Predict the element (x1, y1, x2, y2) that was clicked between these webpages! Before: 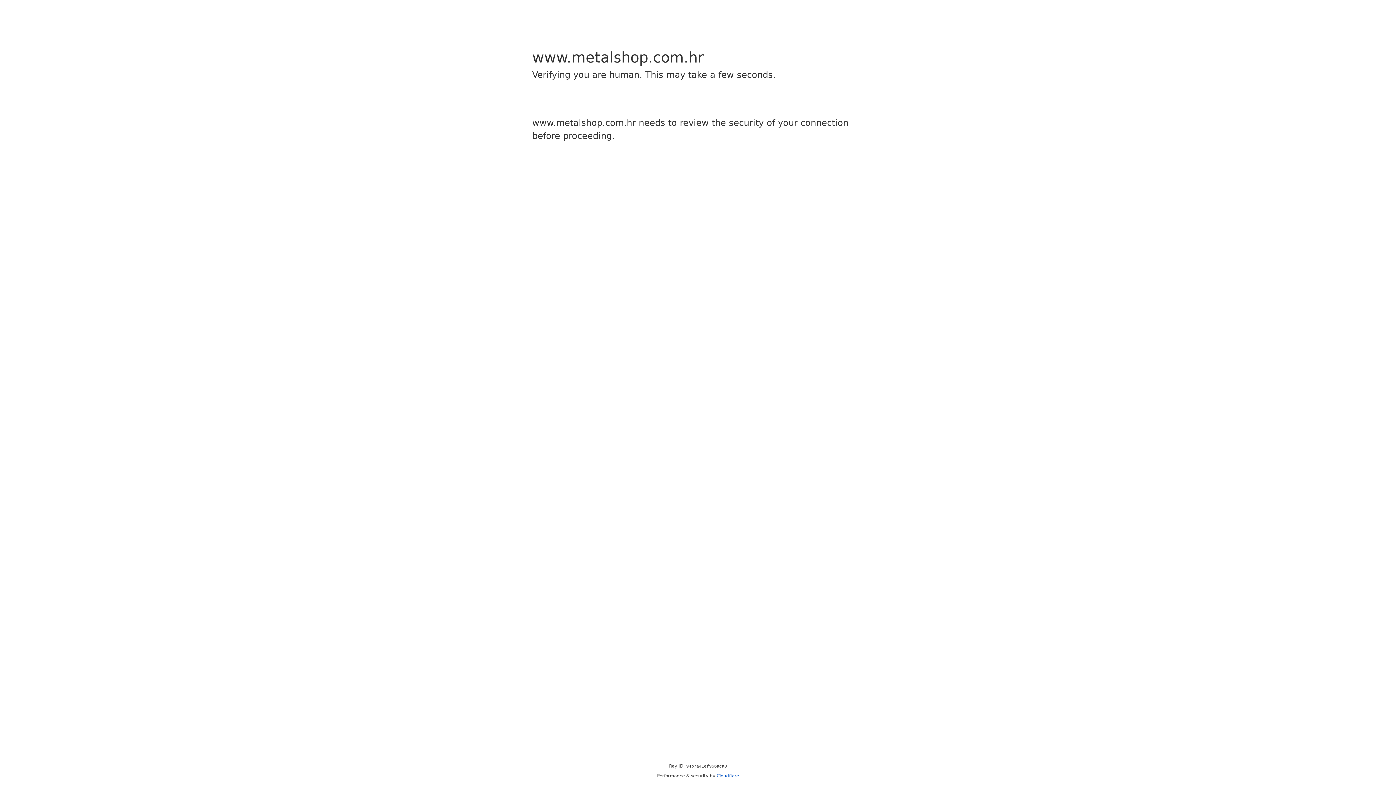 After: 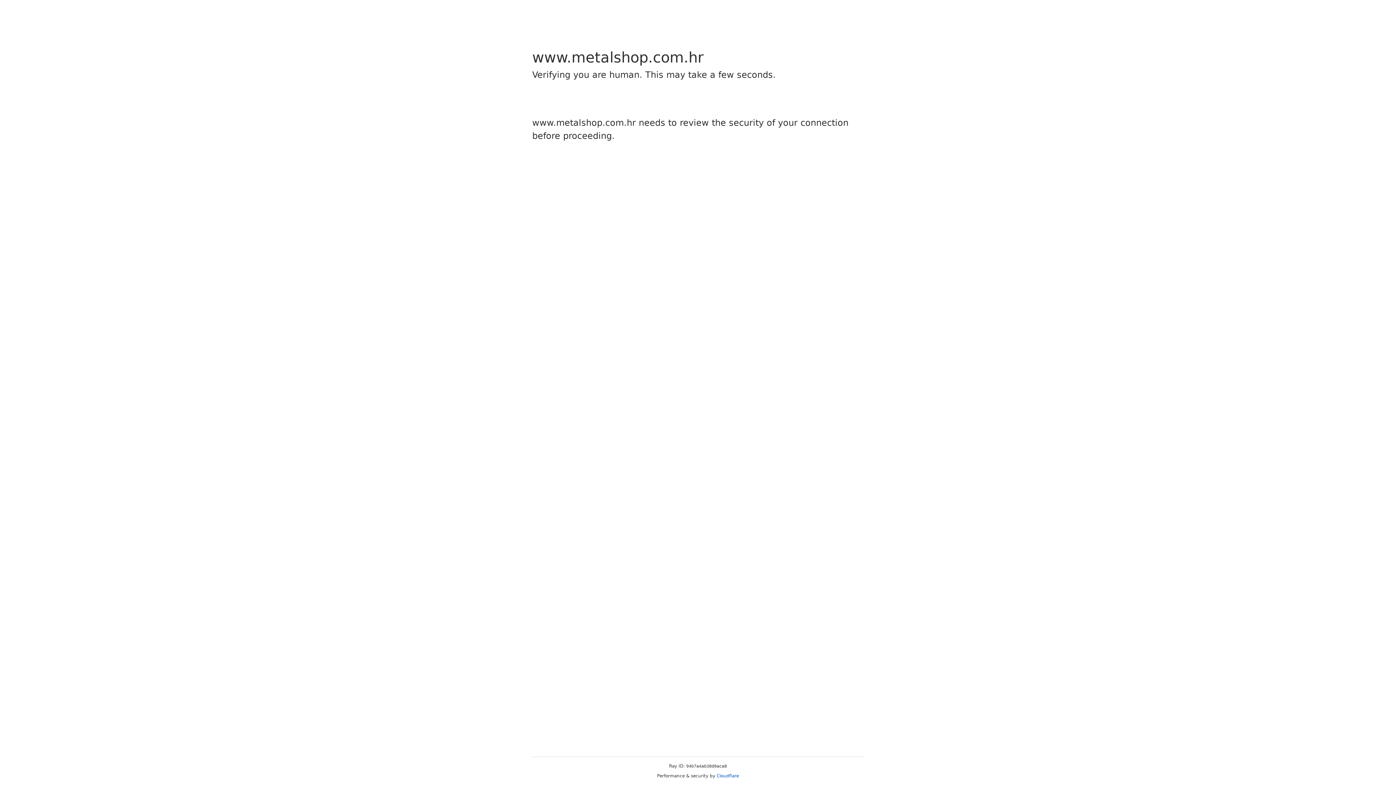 Action: bbox: (716, 773, 739, 778) label: Cloudflare